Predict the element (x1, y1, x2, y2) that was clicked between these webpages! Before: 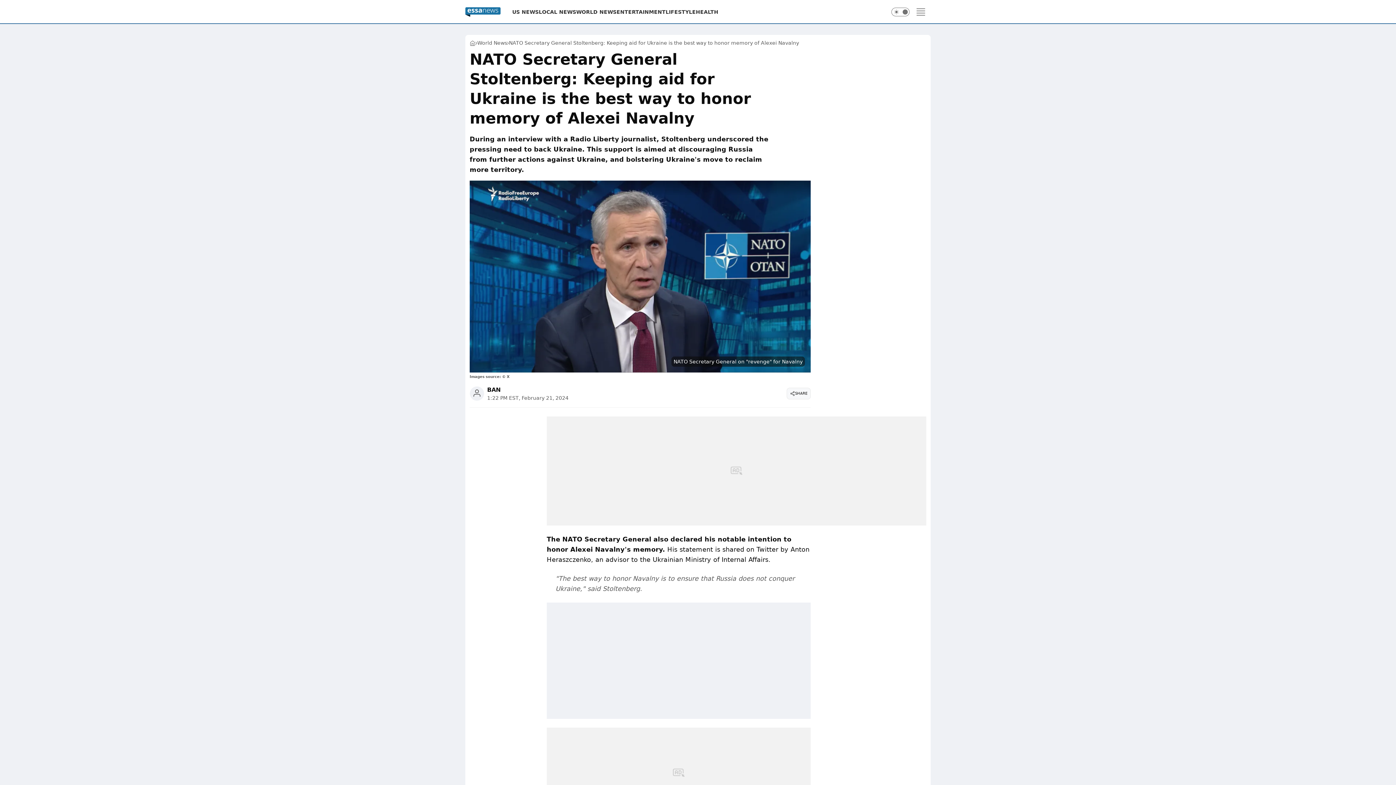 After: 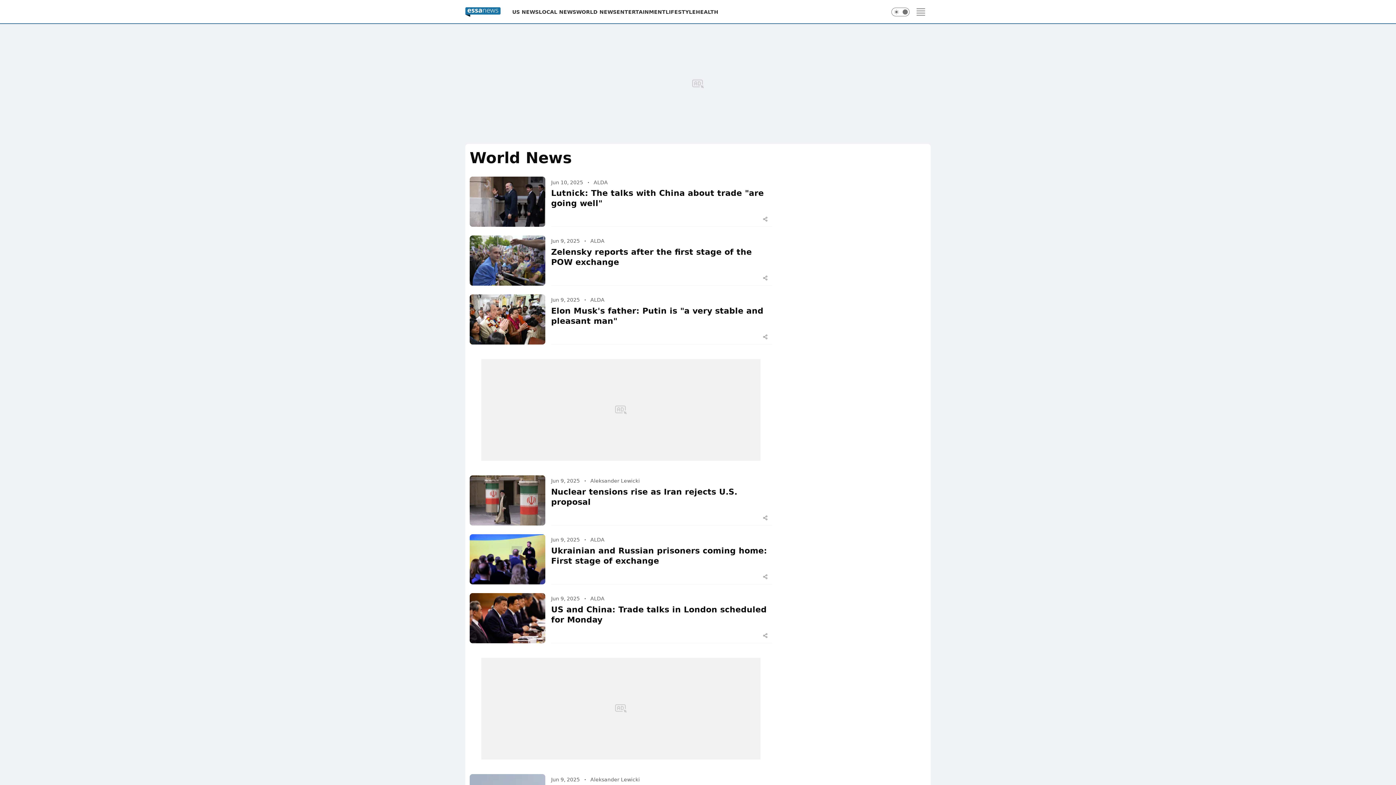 Action: label: World News bbox: (477, 39, 507, 46)